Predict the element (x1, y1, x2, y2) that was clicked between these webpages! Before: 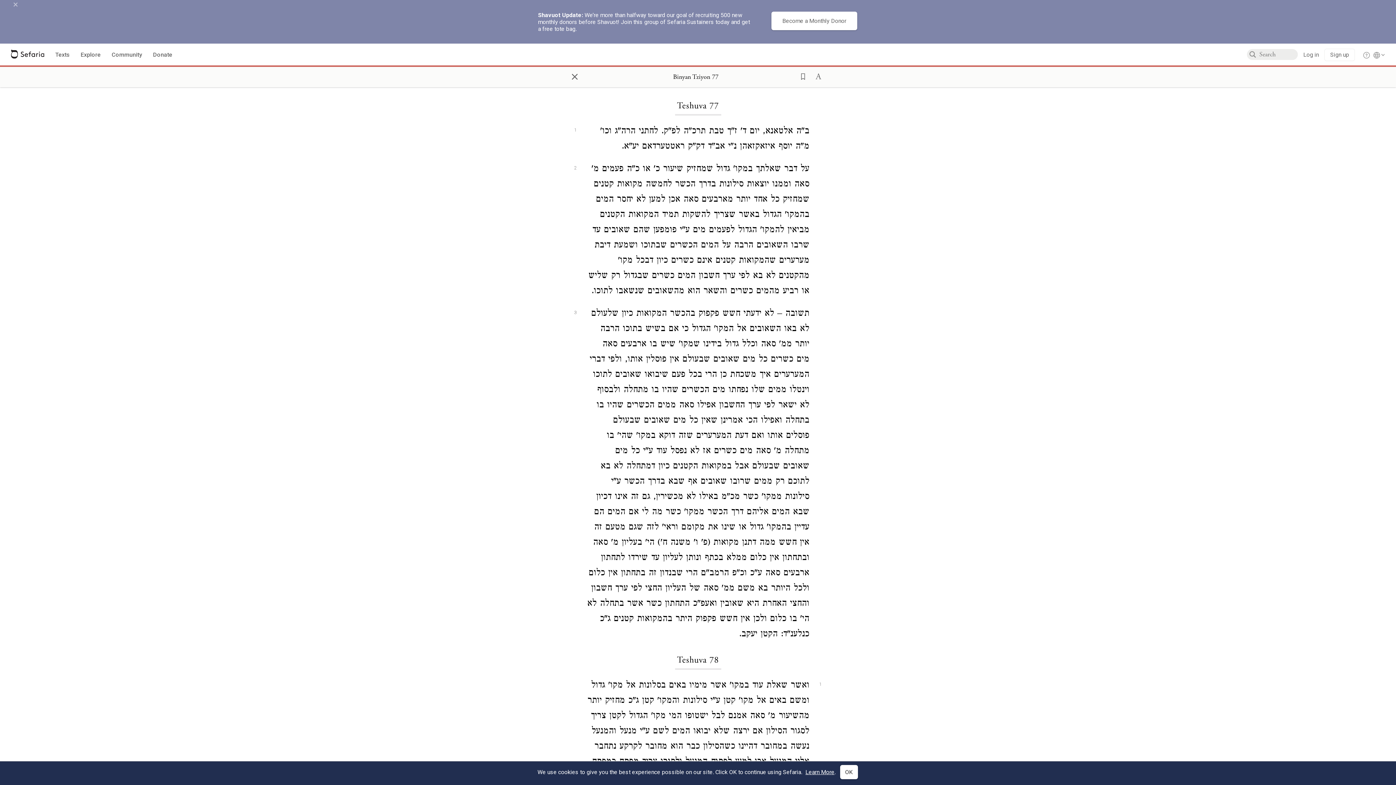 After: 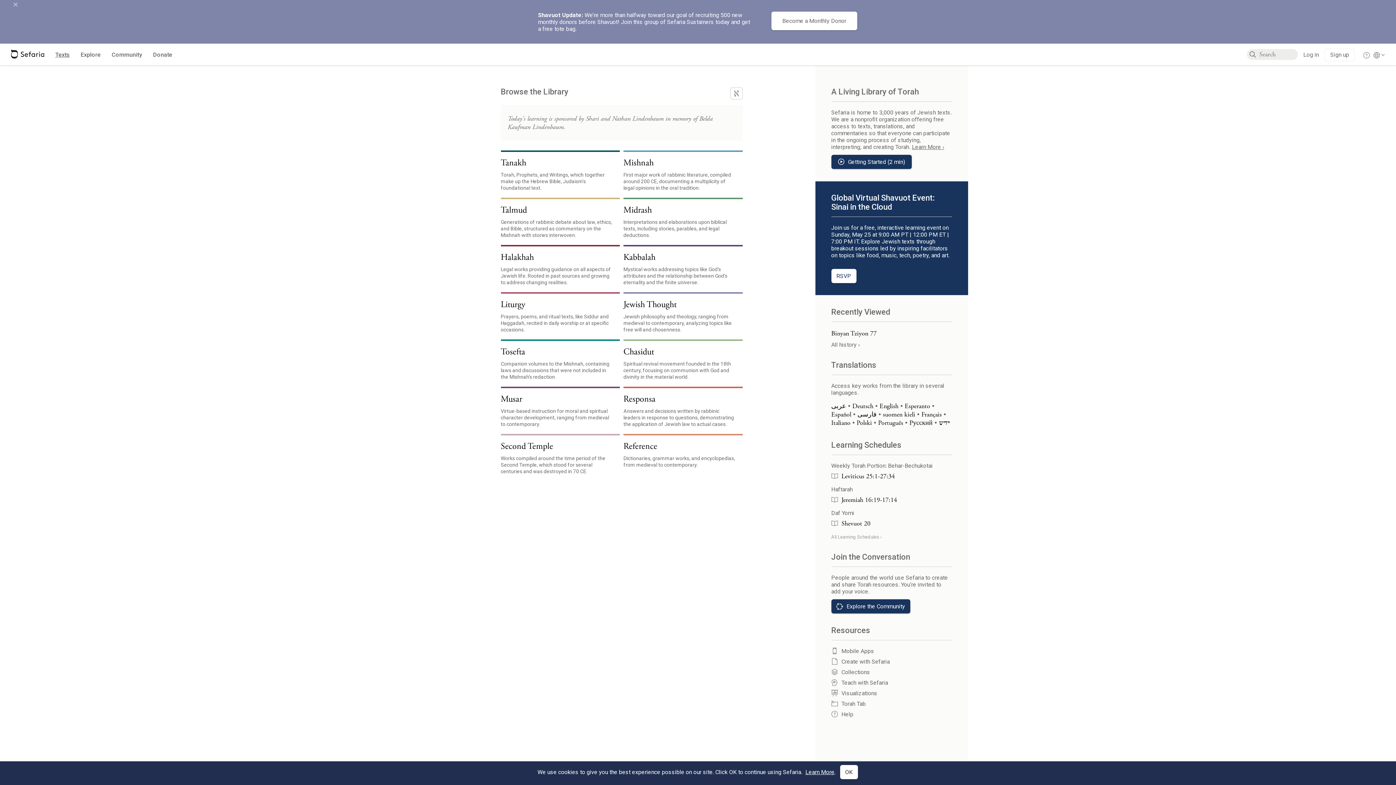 Action: bbox: (55, 50, 69, 59) label: Texts